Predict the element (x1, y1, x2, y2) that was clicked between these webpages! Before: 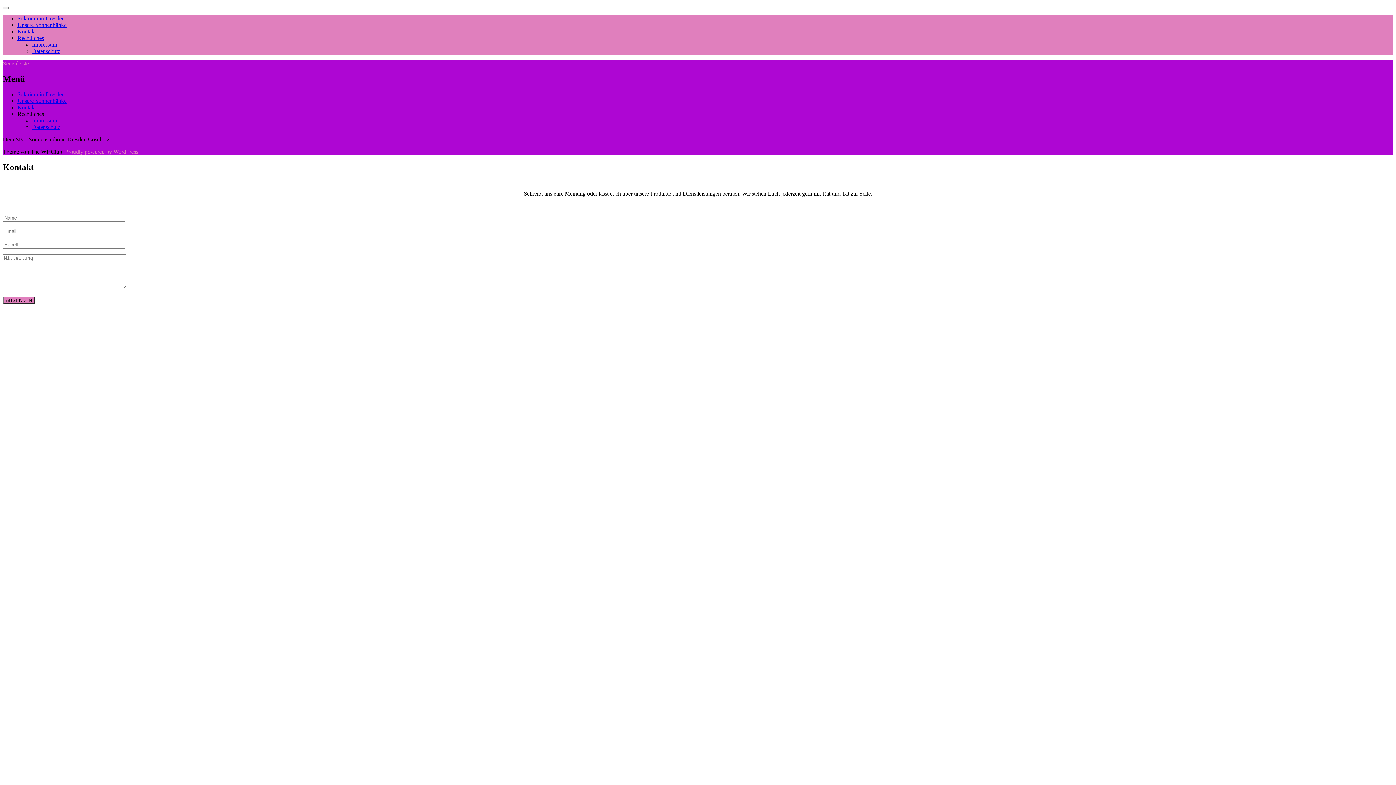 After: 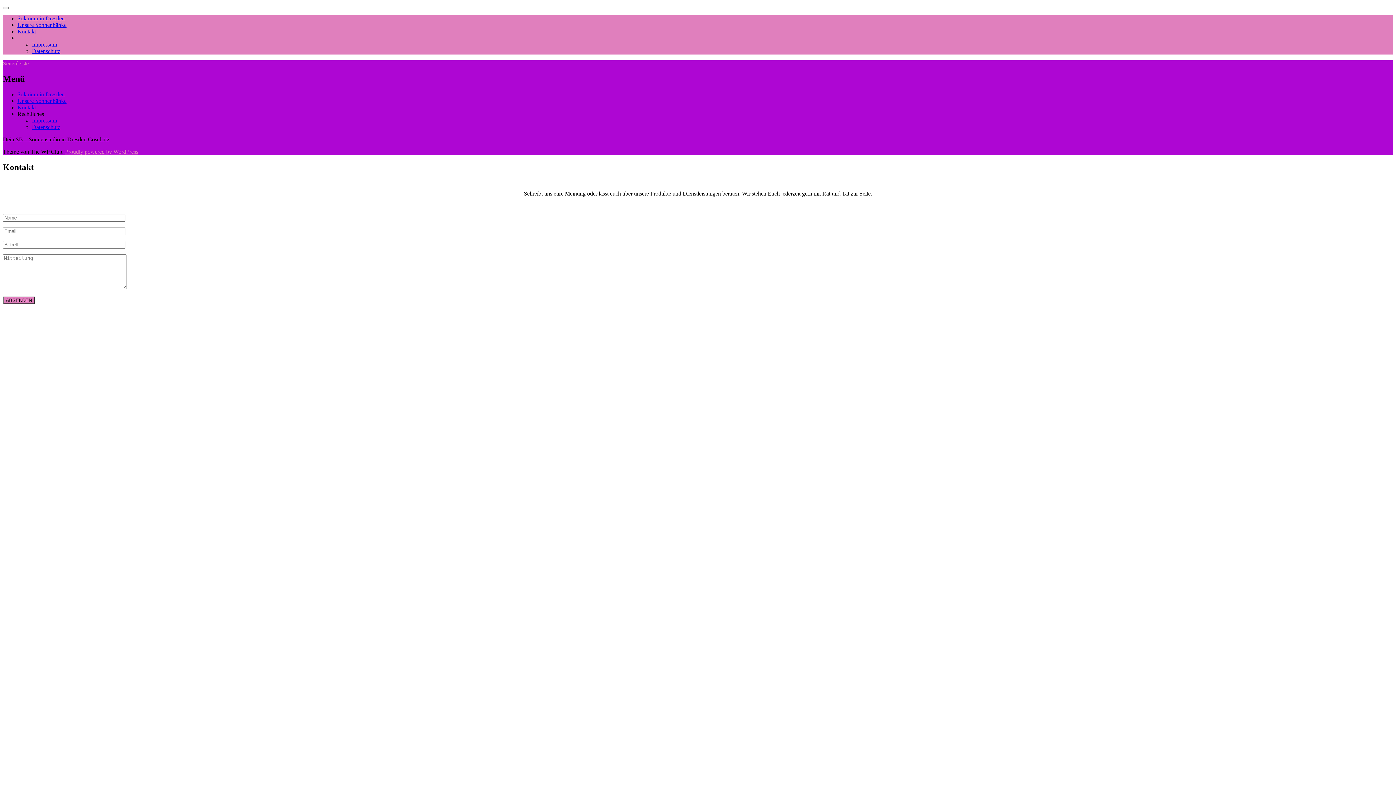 Action: bbox: (17, 34, 44, 41) label: Rechtliches